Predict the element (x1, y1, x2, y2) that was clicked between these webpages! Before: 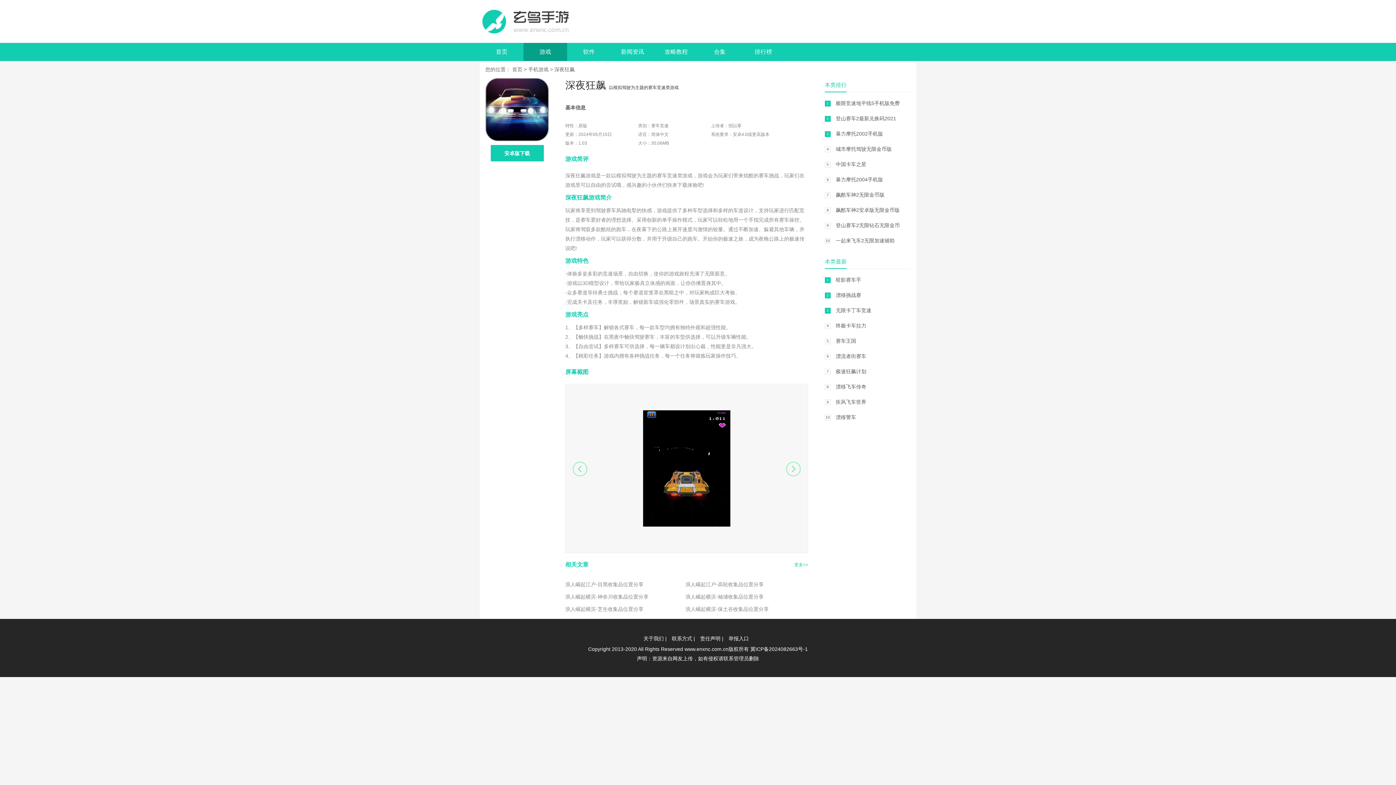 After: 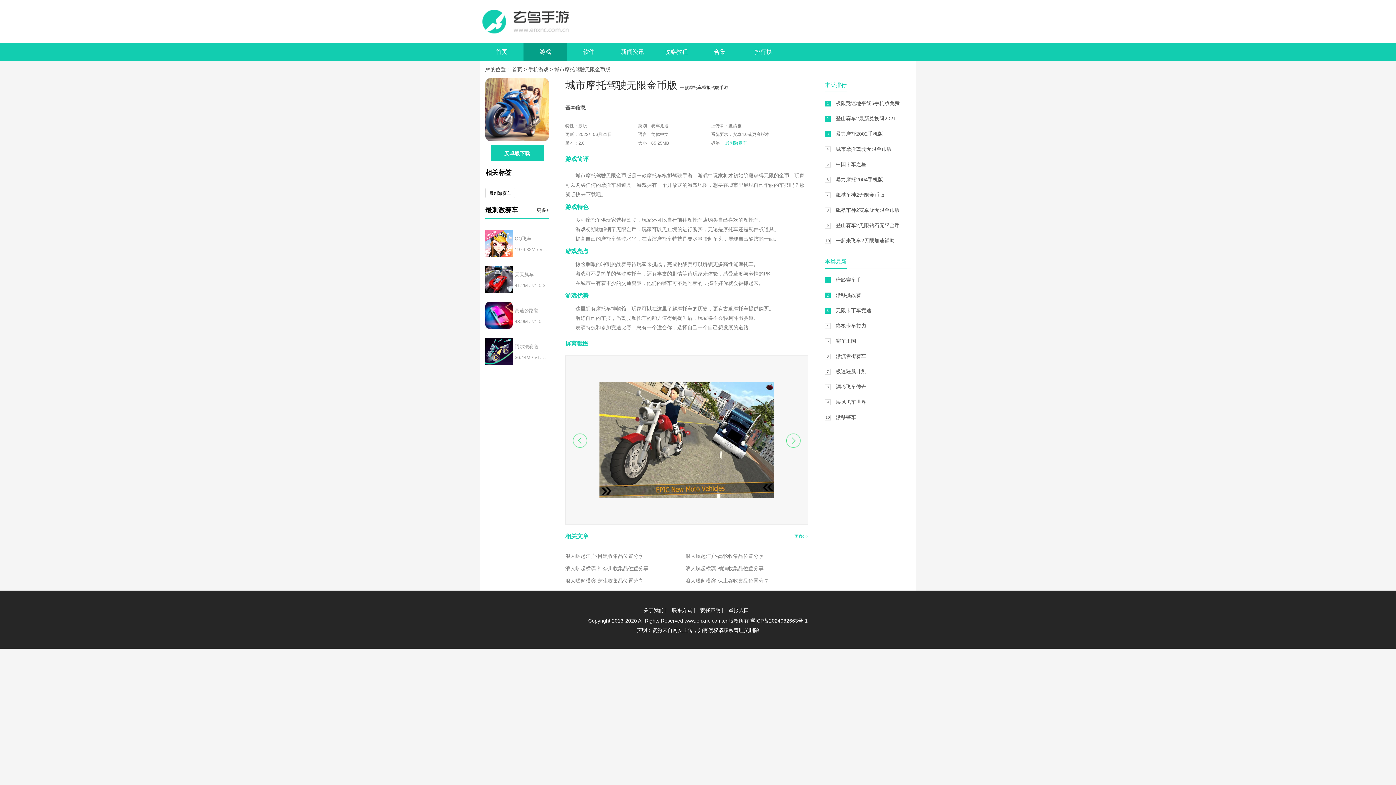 Action: label: 城市摩托驾驶无限金币版 bbox: (836, 144, 910, 153)